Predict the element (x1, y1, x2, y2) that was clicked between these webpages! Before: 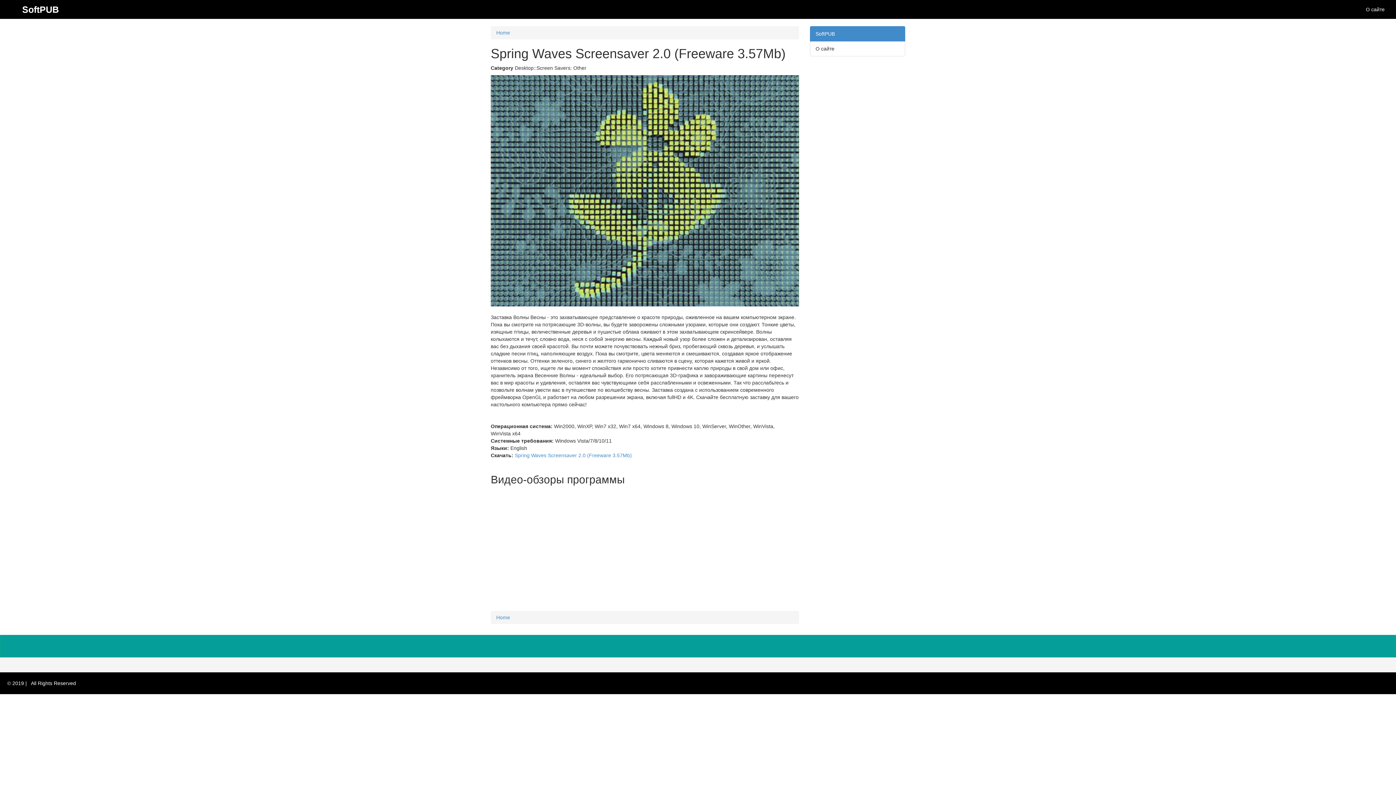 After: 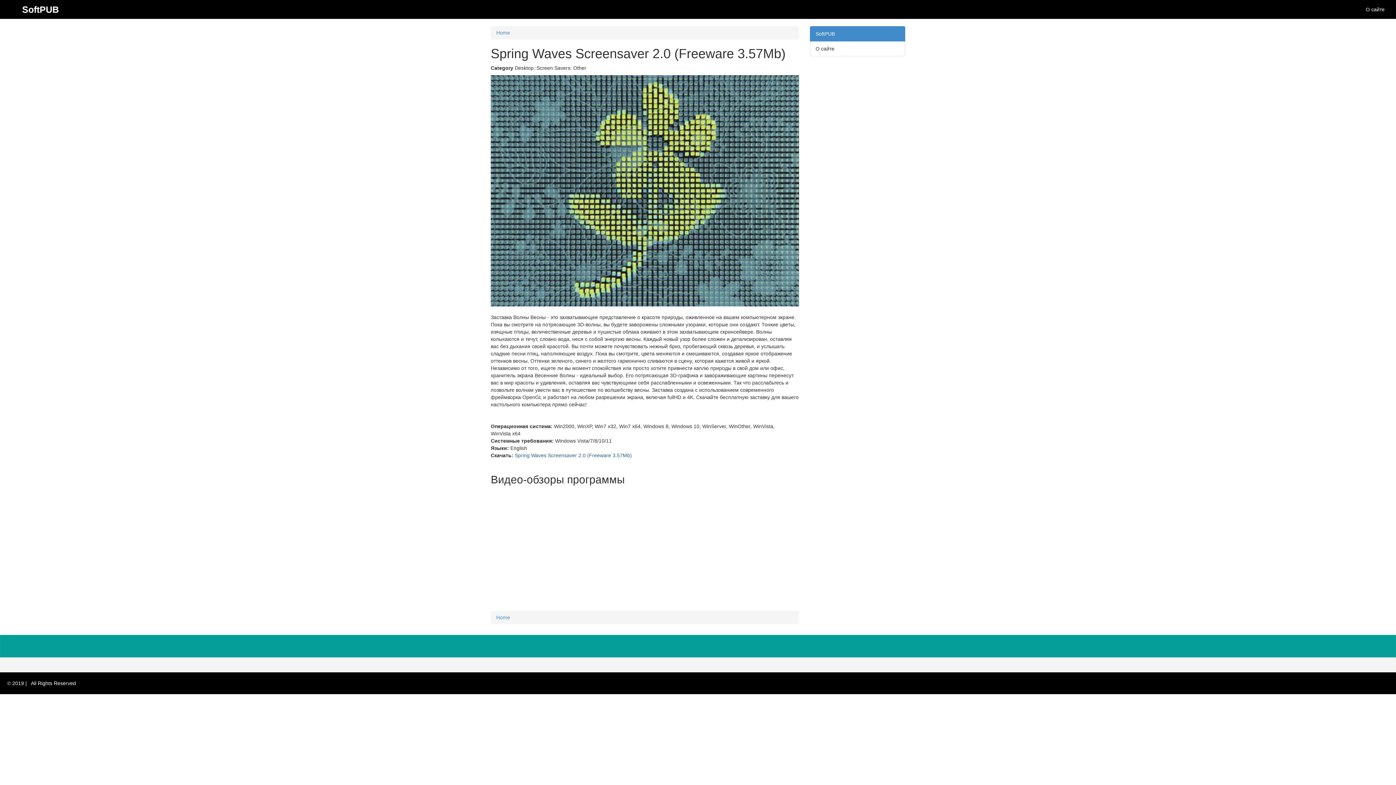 Action: bbox: (514, 452, 632, 458) label: Spring Waves Screensaver 2.0 (Freeware 3.57Mb)